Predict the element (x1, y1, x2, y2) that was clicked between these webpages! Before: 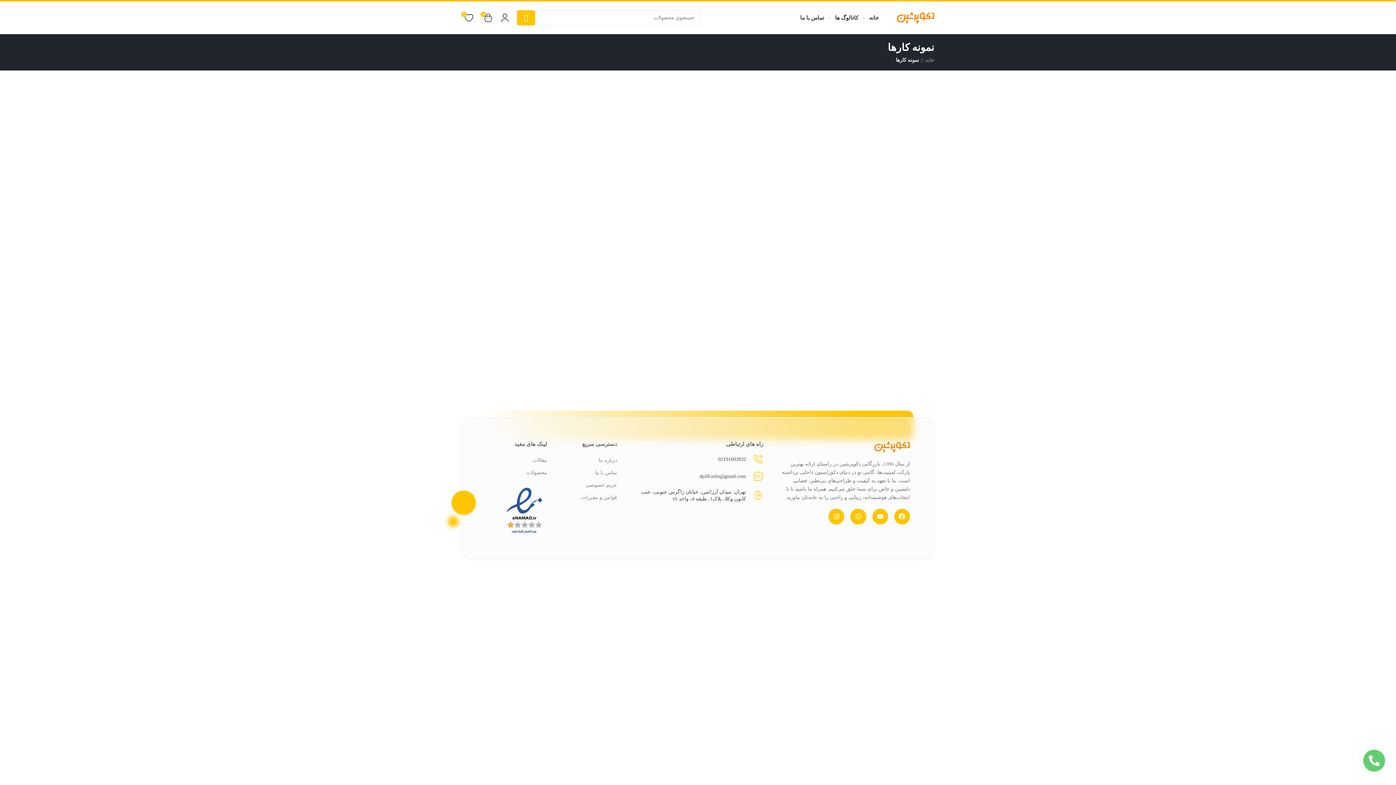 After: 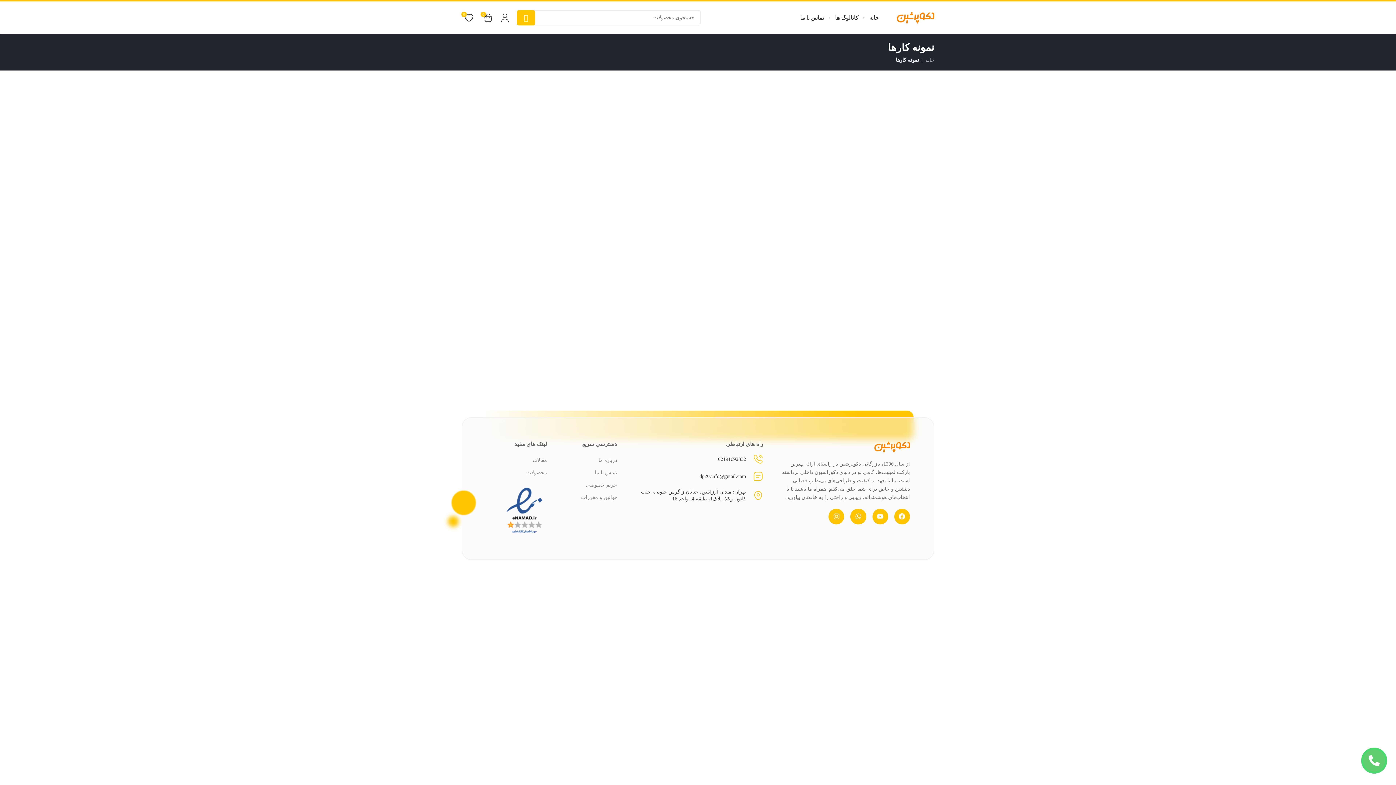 Action: bbox: (501, 507, 547, 513)